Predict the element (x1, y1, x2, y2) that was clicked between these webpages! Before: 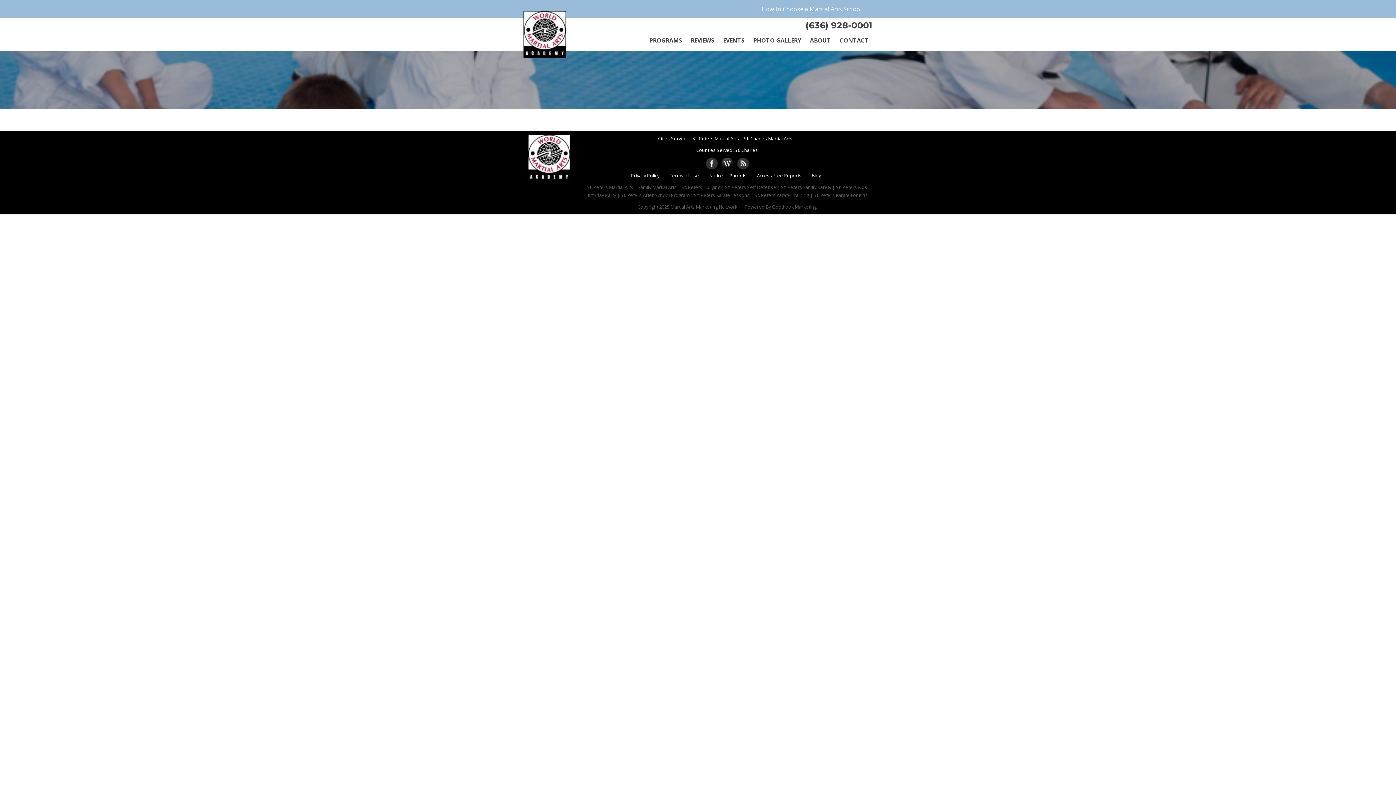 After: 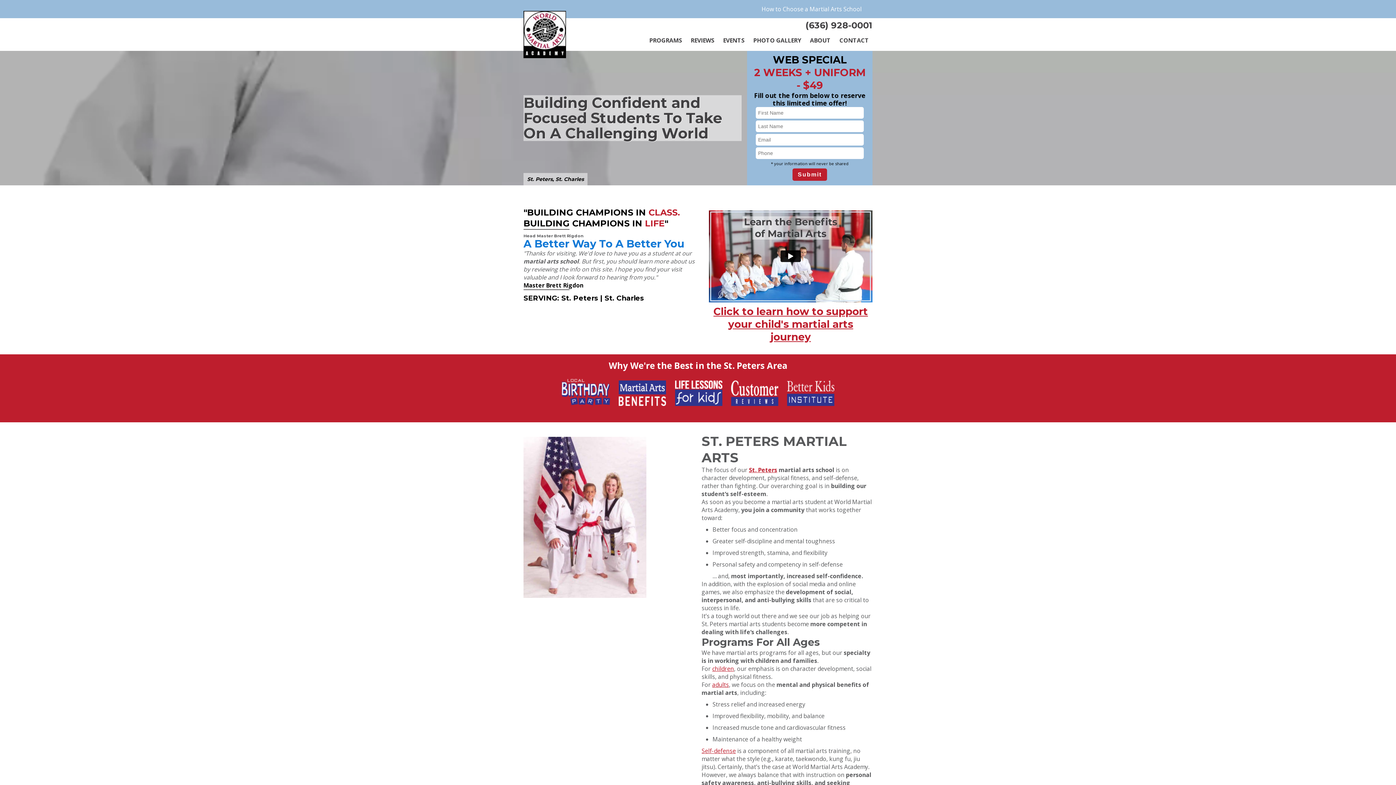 Action: bbox: (527, 176, 570, 183)